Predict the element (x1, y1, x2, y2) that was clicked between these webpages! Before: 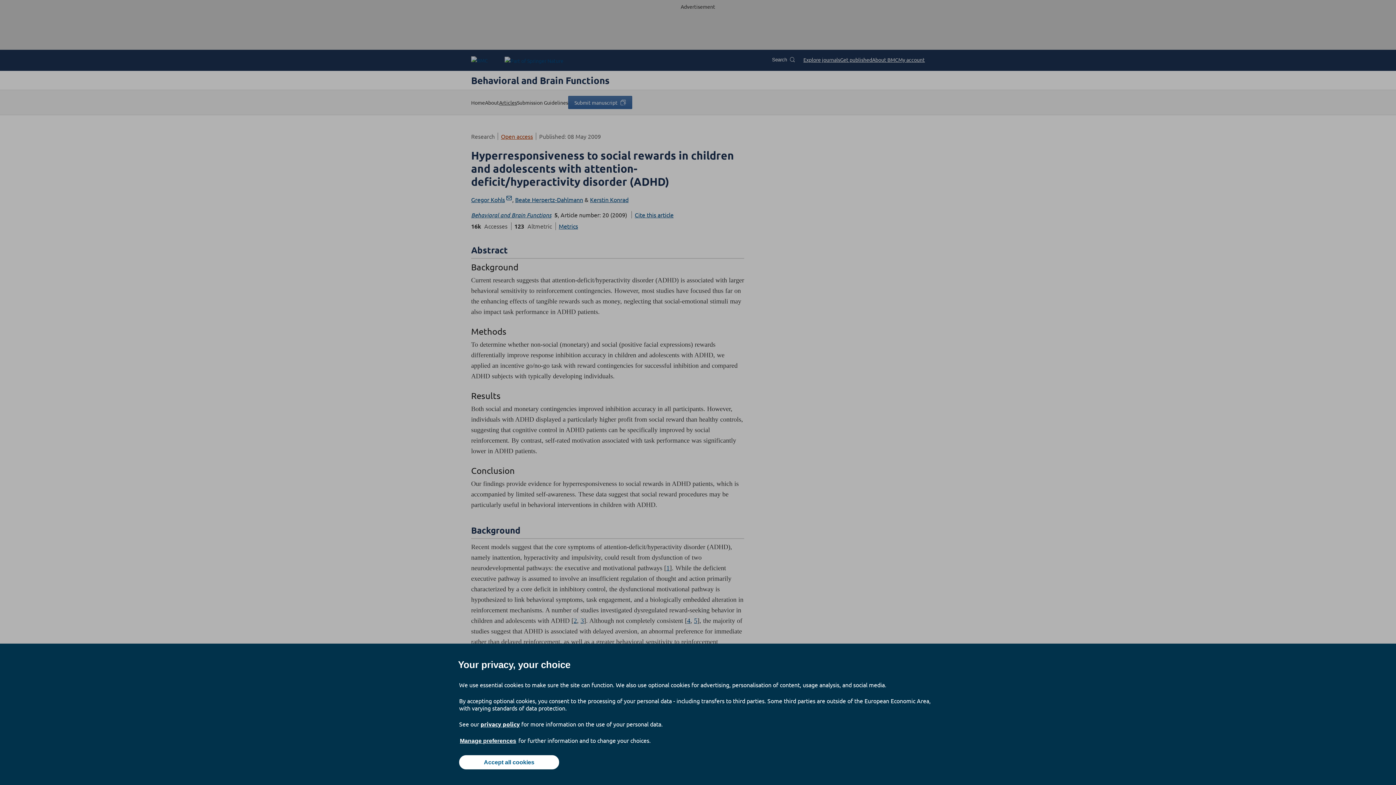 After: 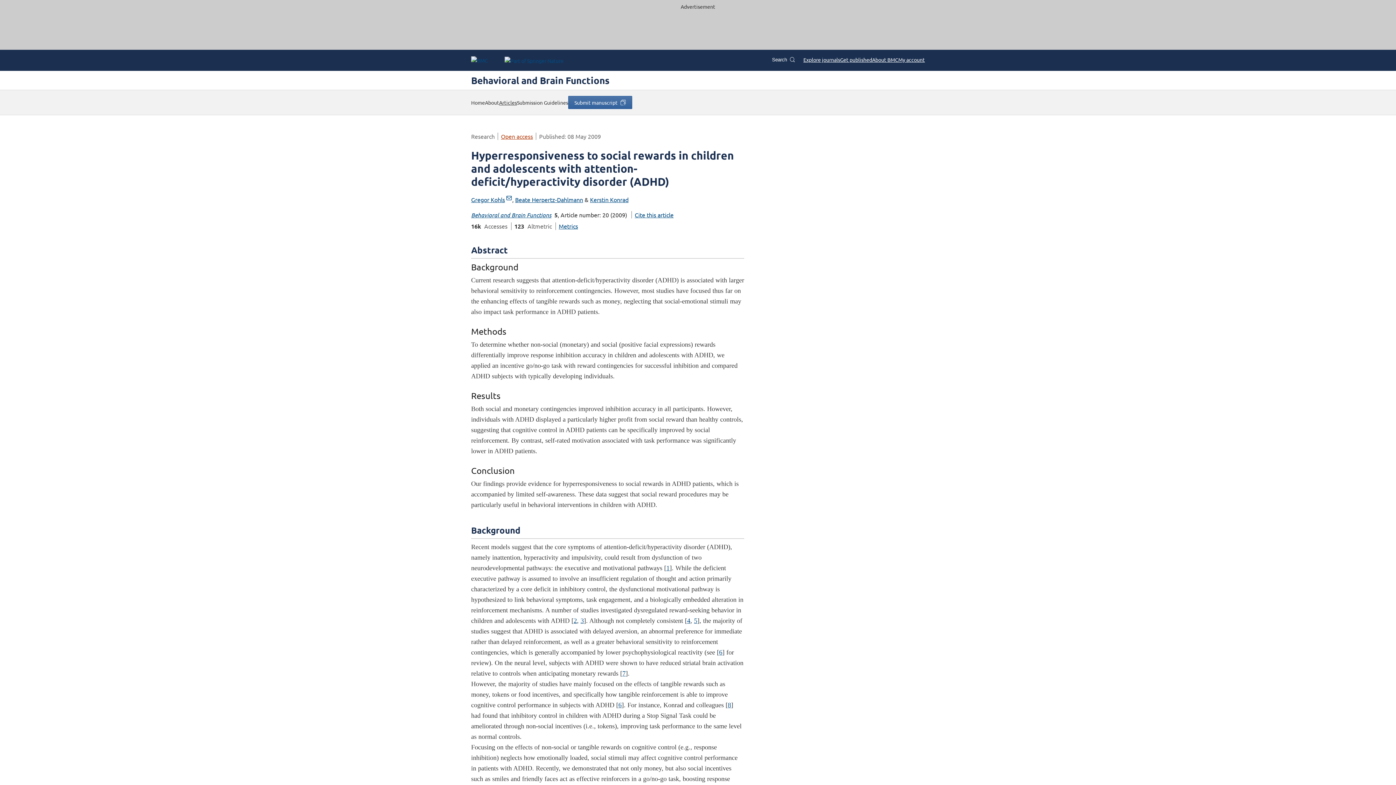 Action: bbox: (459, 755, 559, 769) label: Accept all cookies